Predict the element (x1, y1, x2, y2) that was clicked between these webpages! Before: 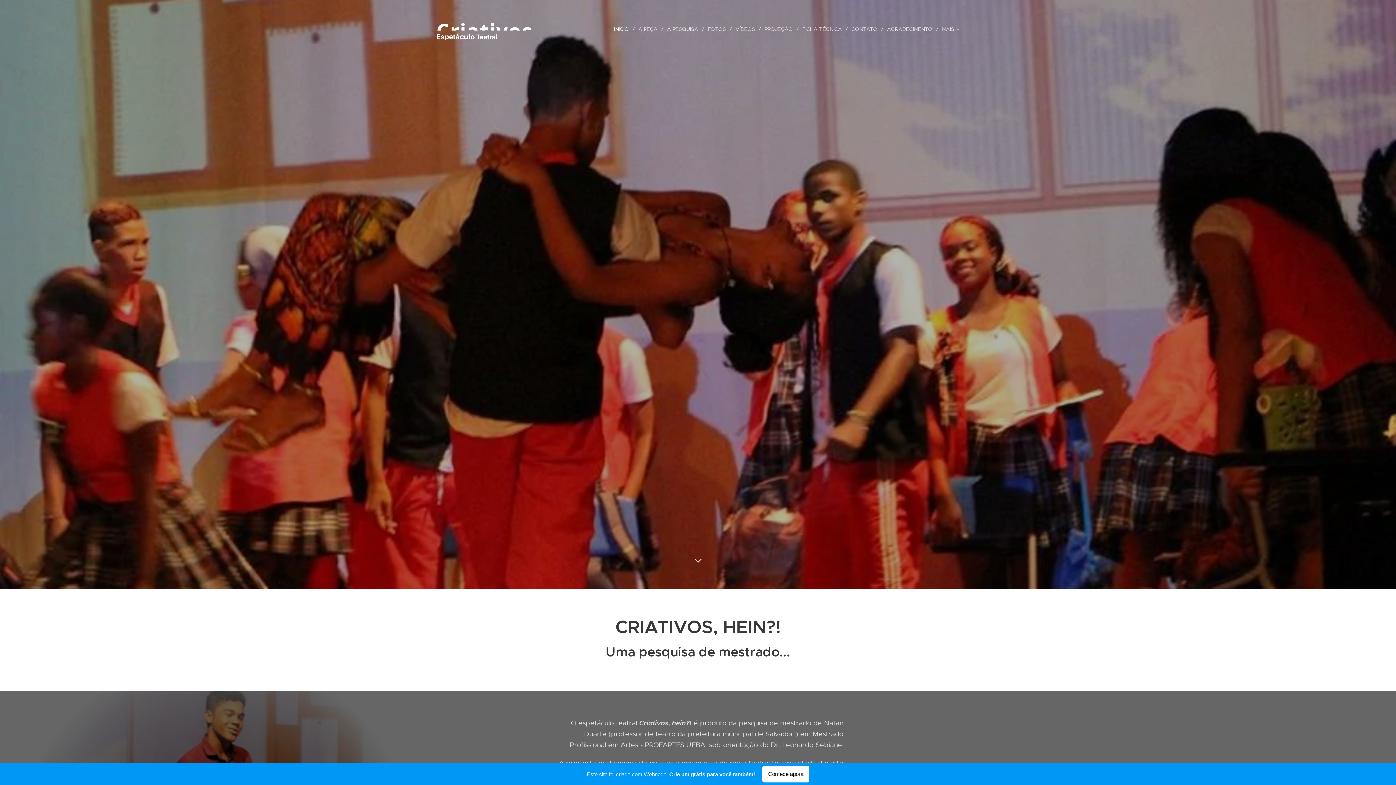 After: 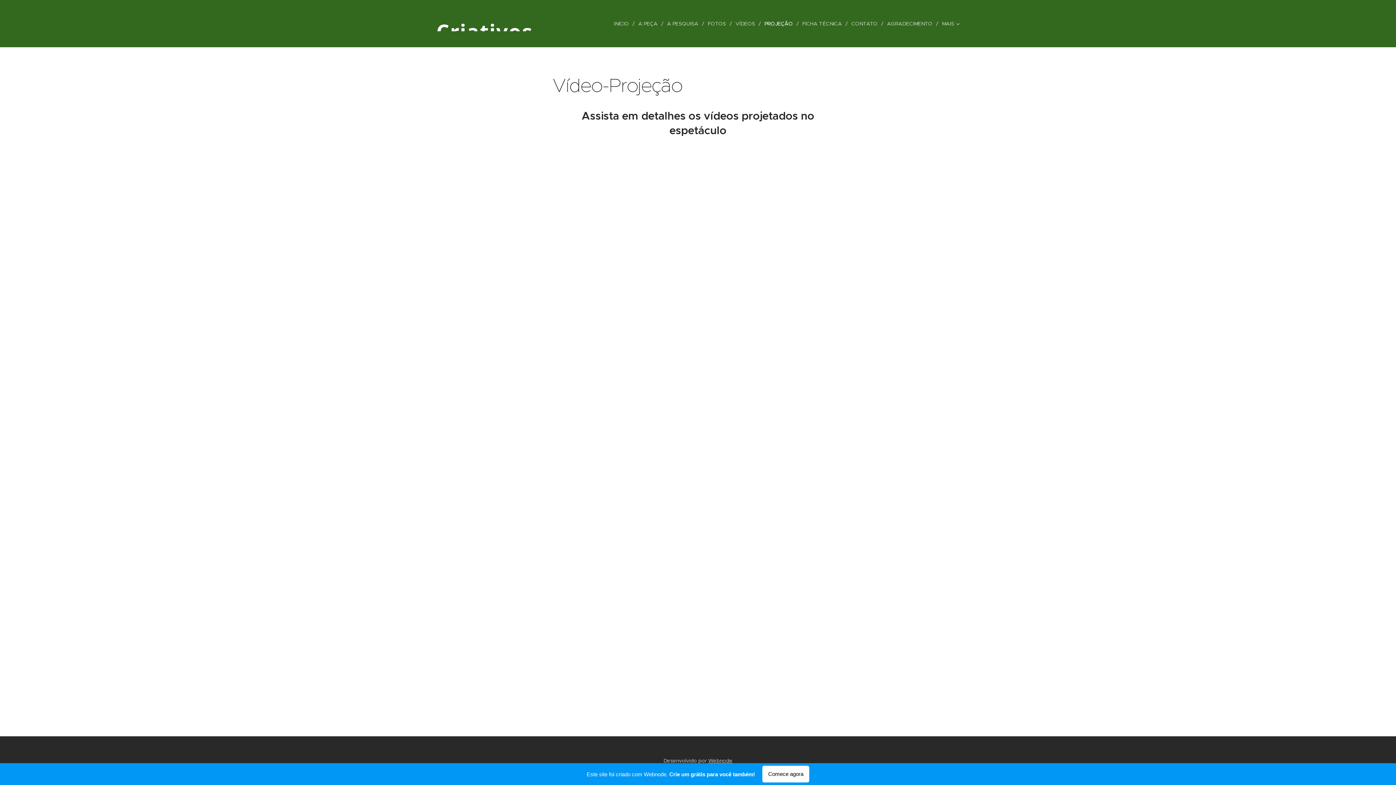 Action: label: PROJEÇÃO bbox: (761, 20, 798, 38)